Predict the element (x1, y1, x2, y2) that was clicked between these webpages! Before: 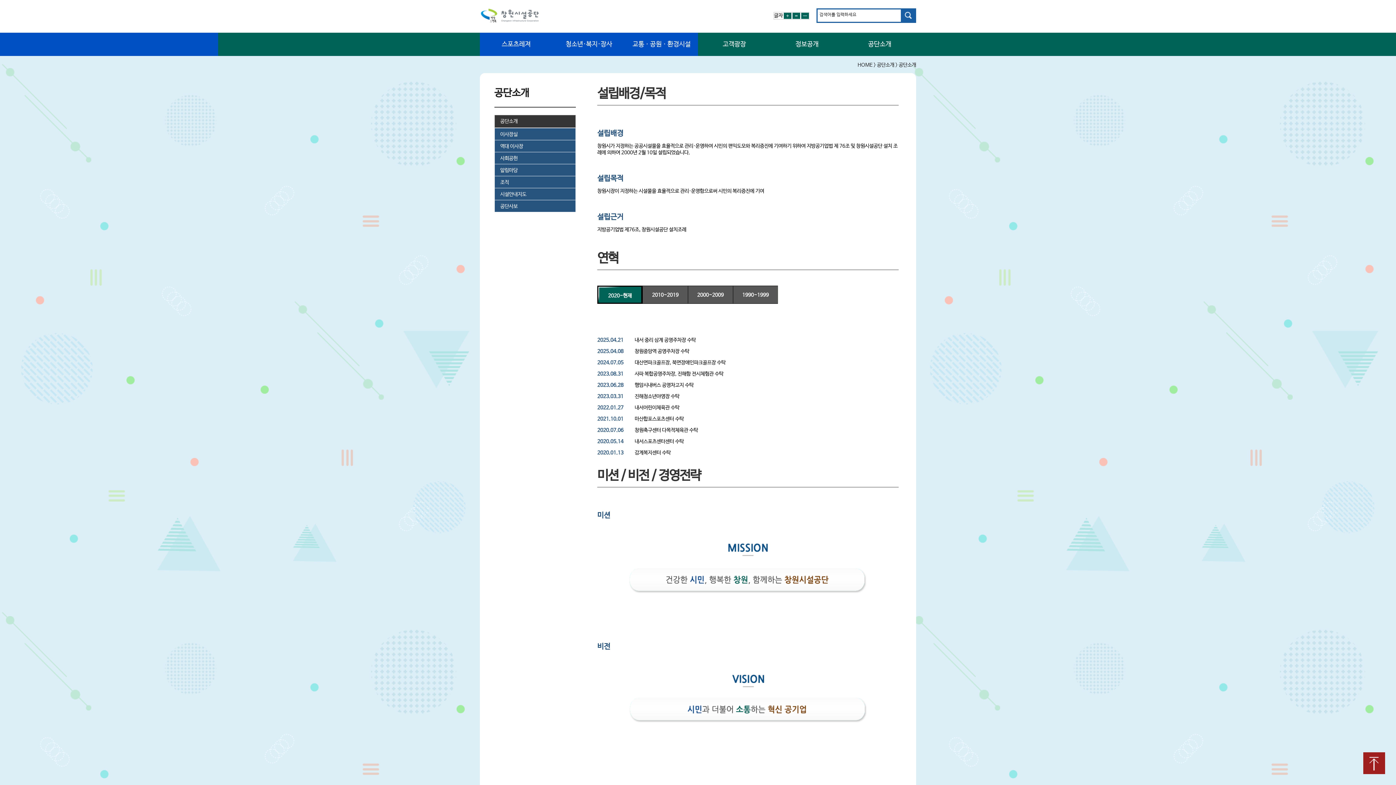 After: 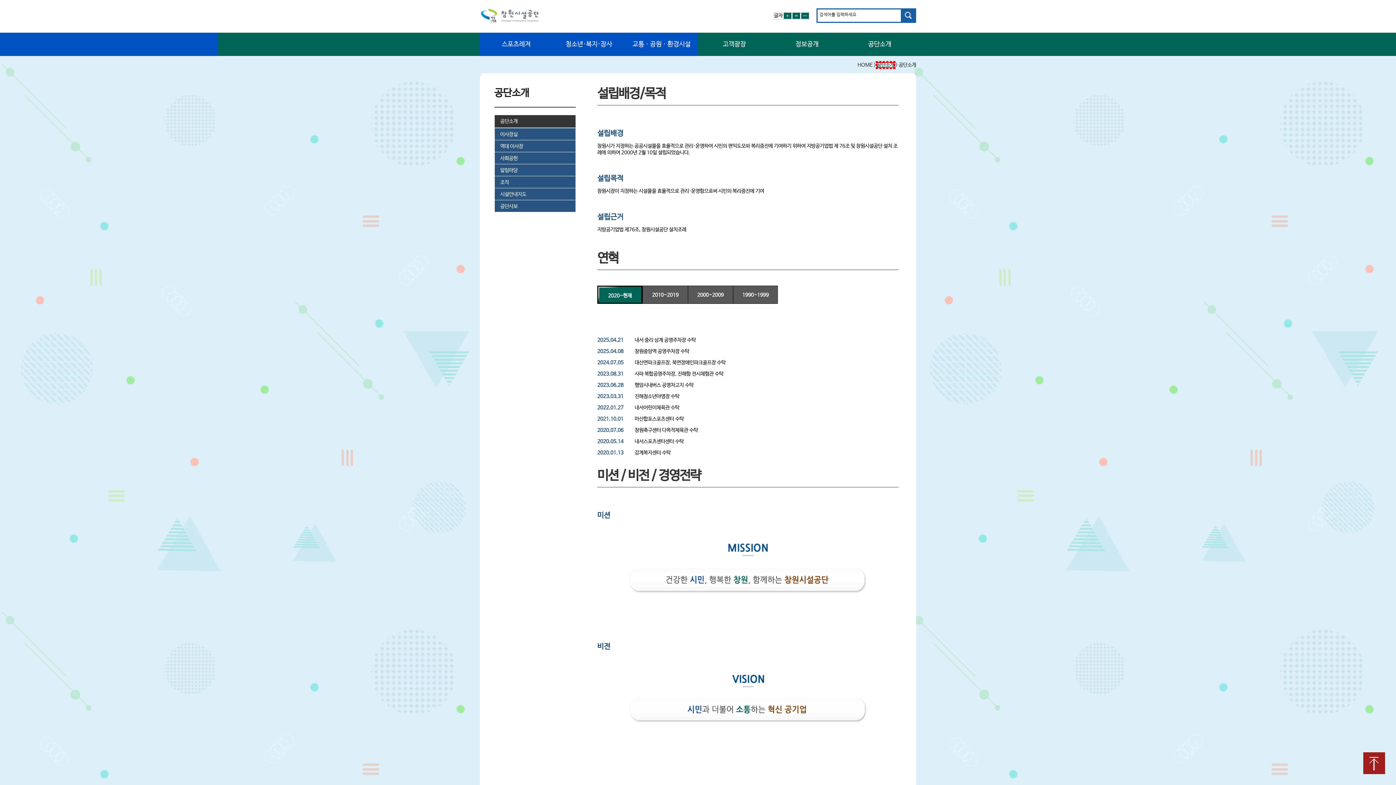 Action: bbox: (877, 62, 894, 68) label: 공단소개